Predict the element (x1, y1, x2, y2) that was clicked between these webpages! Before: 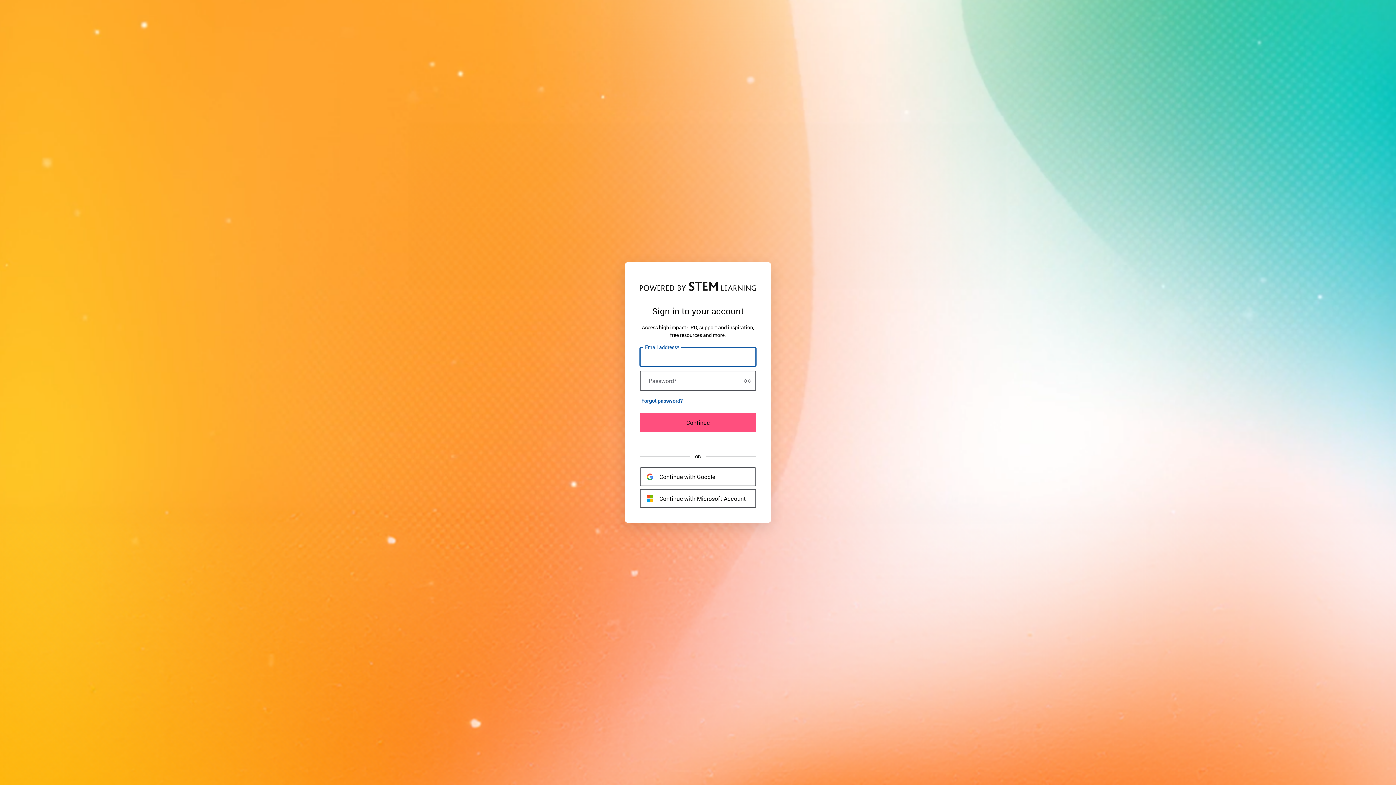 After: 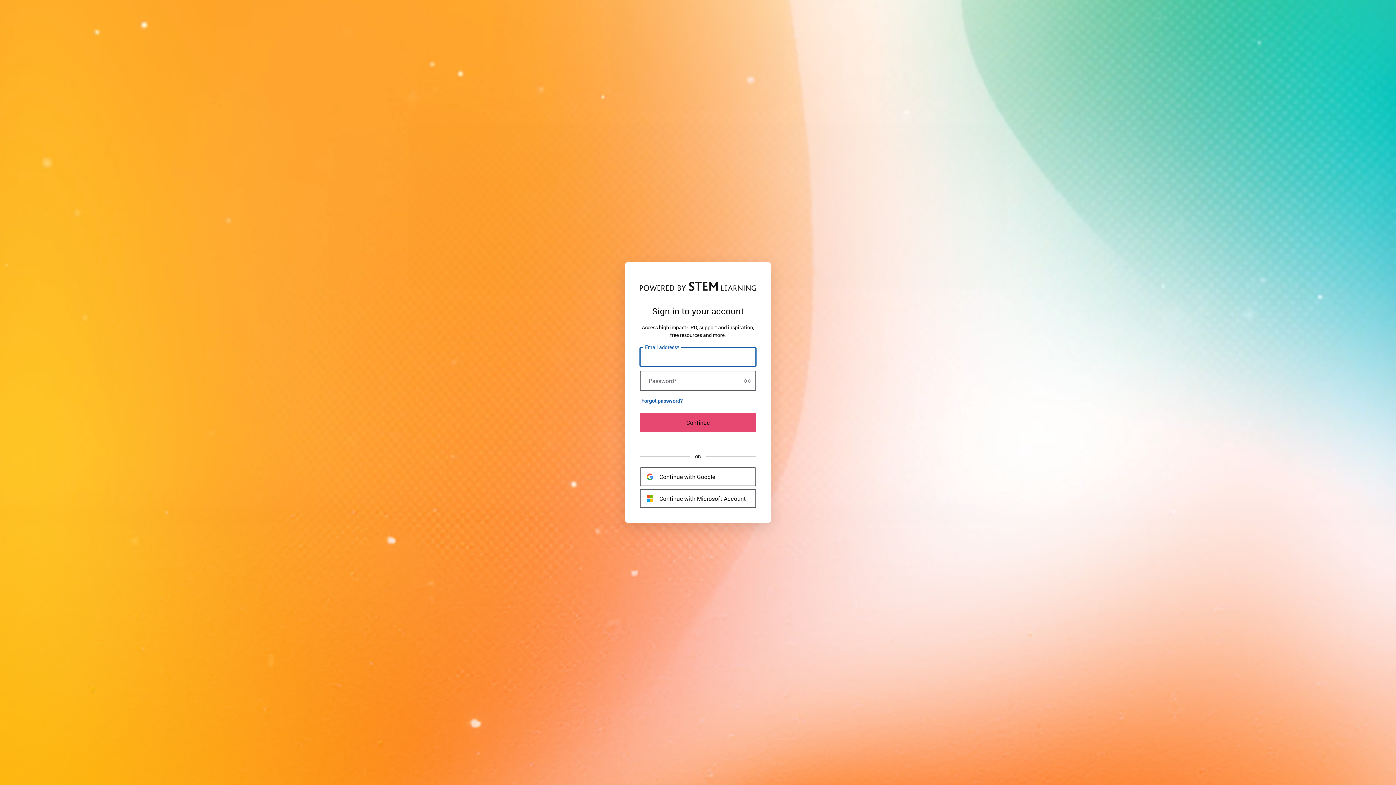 Action: bbox: (640, 413, 756, 432) label: Continue